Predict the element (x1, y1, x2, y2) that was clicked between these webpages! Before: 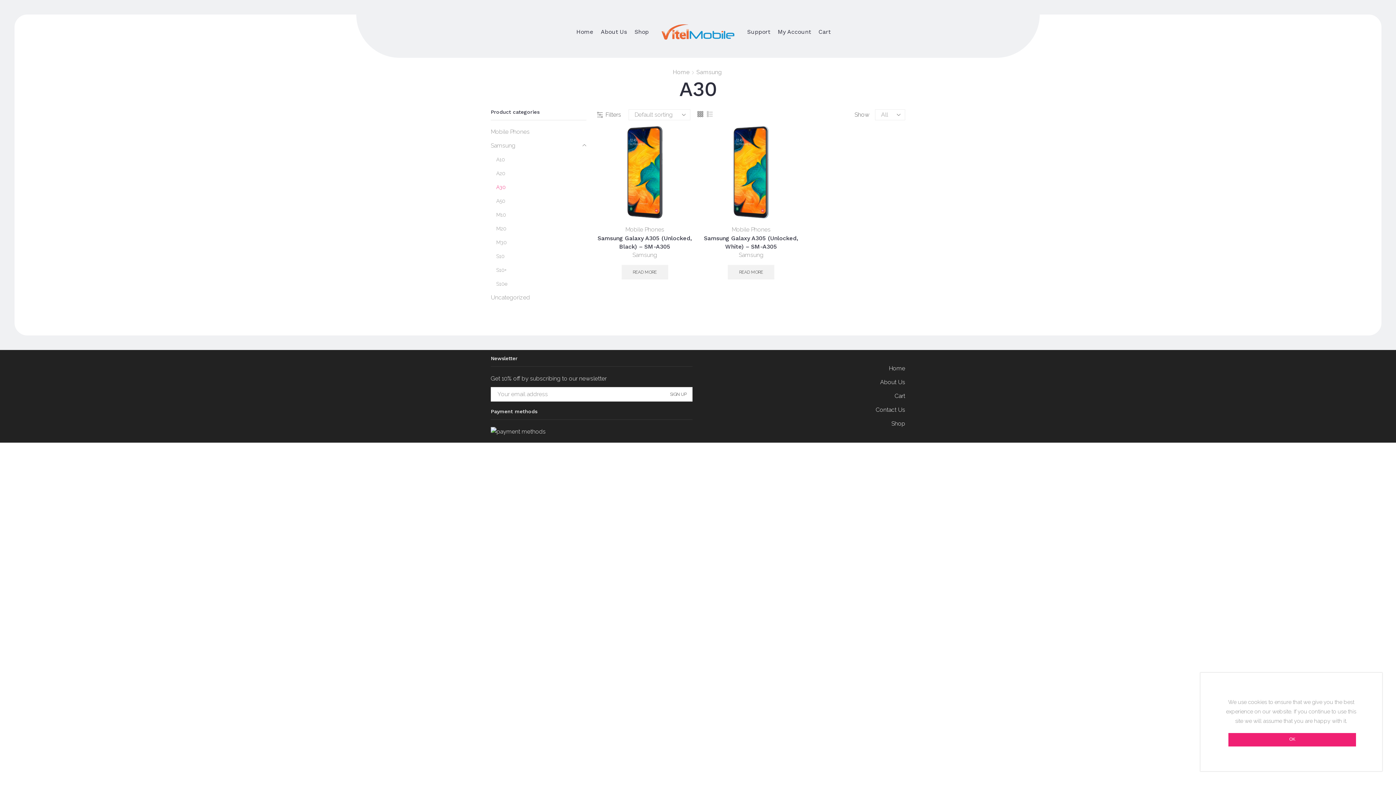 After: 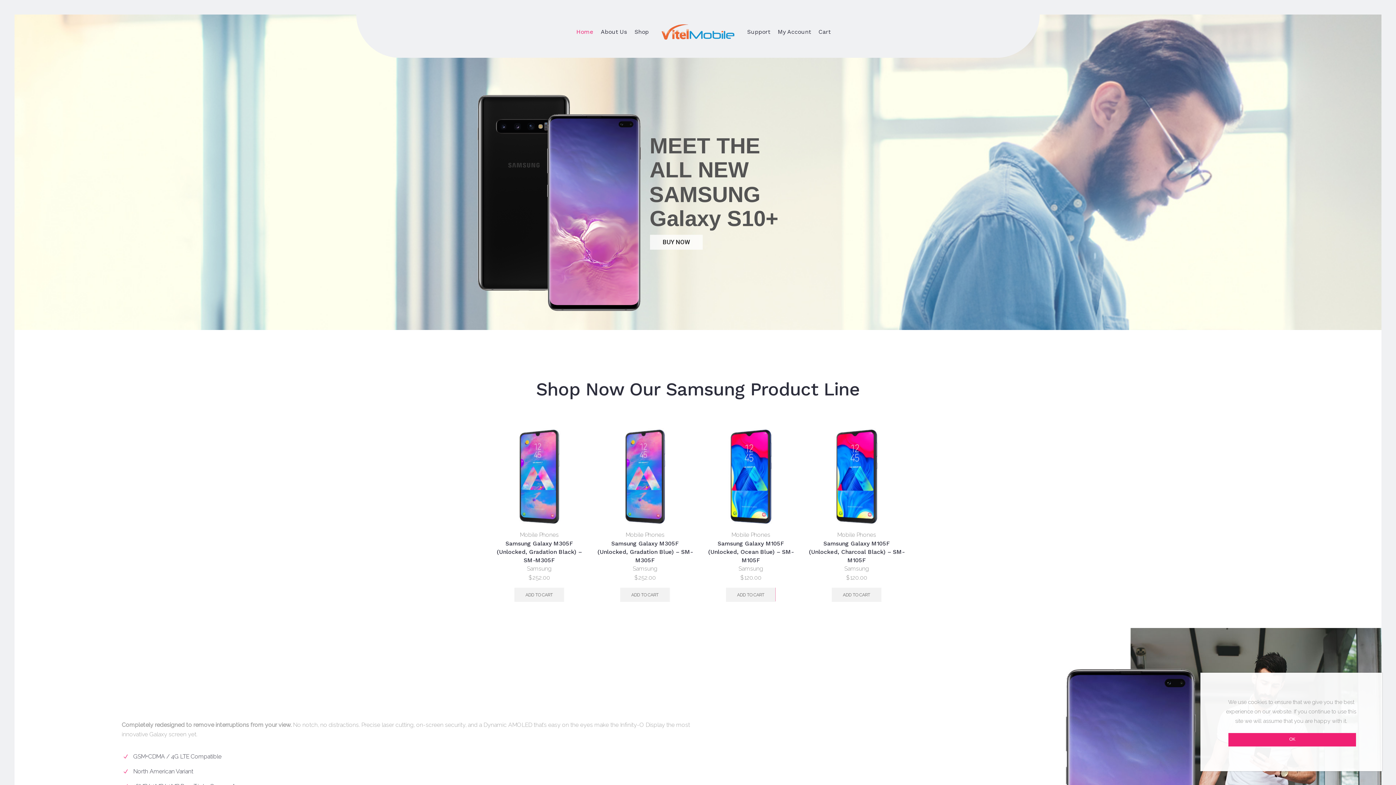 Action: bbox: (672, 67, 690, 76) label: Home